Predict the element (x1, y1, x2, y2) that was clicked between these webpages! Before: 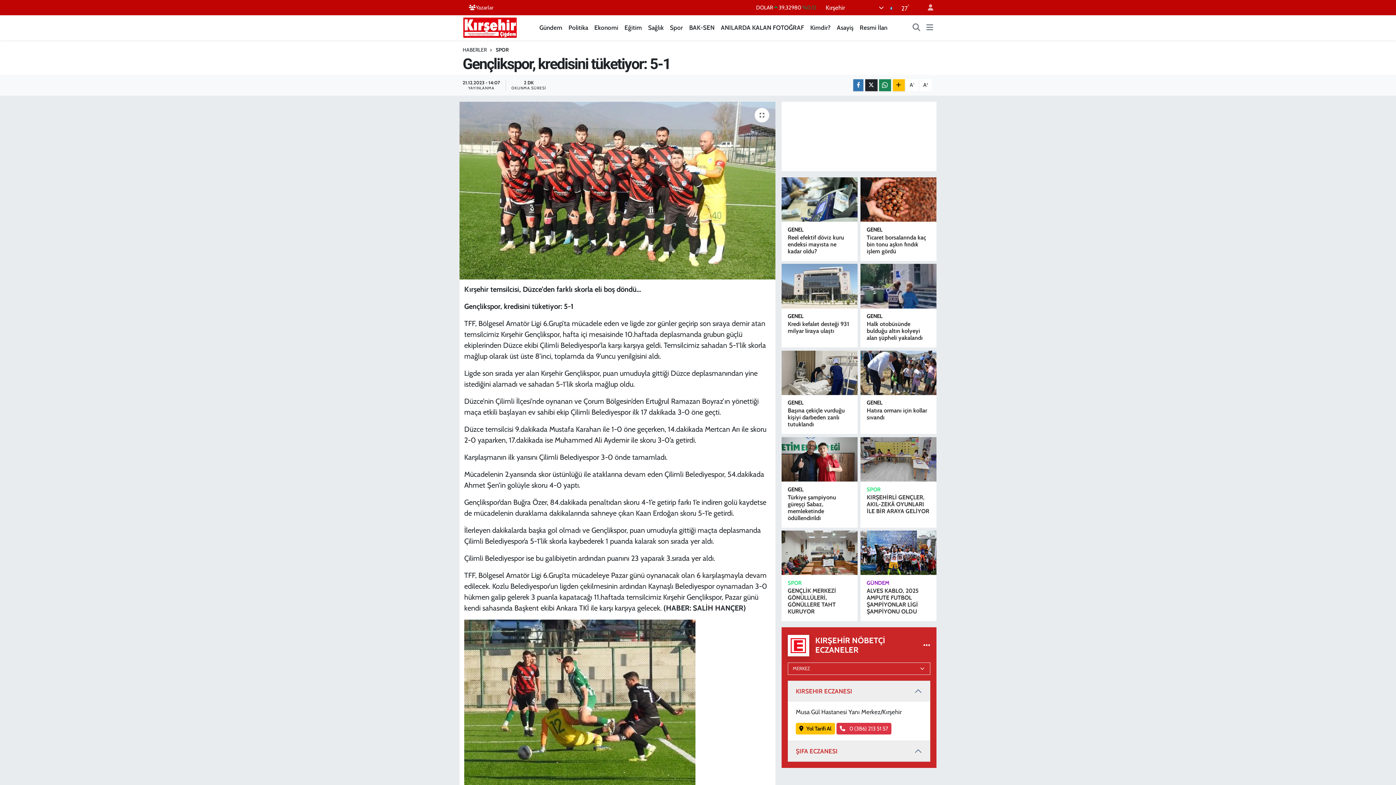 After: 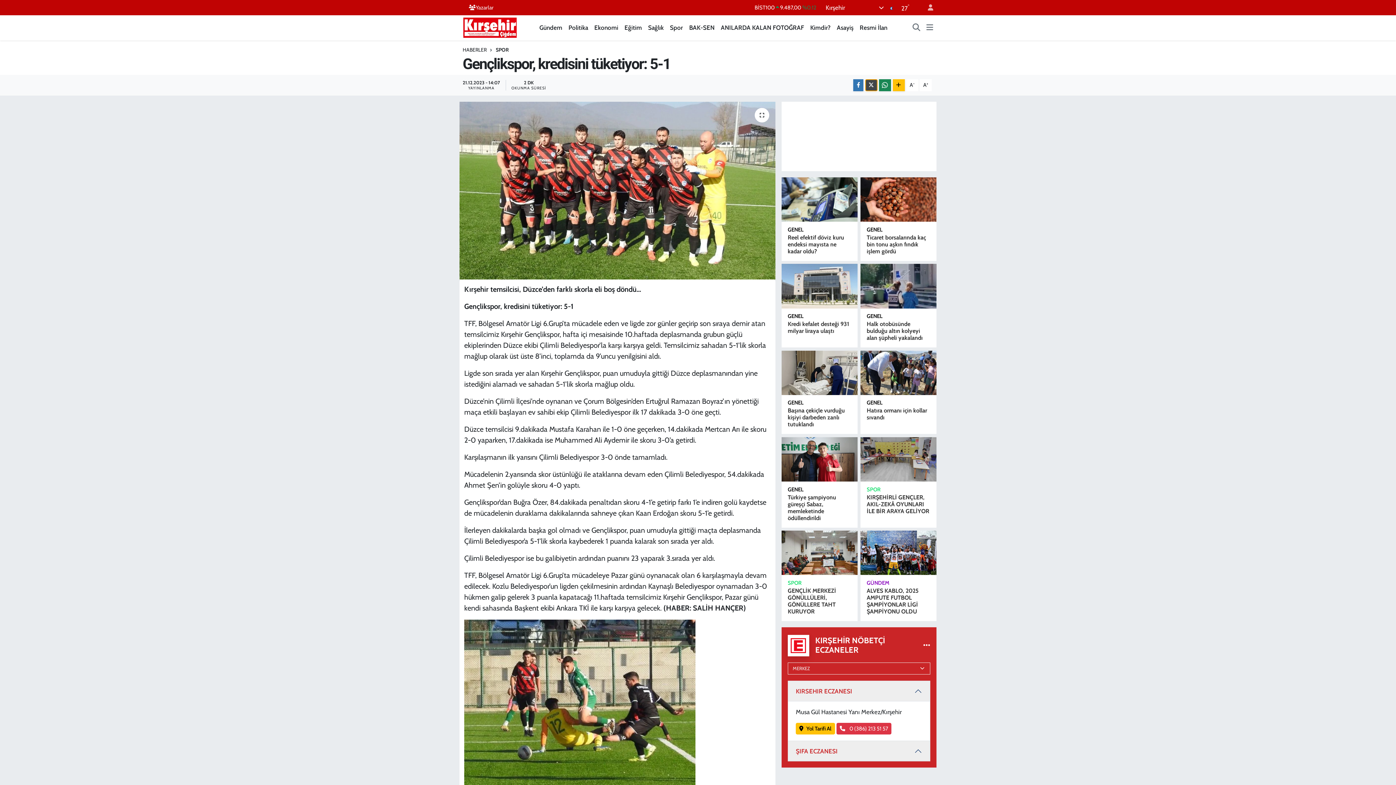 Action: bbox: (865, 79, 877, 91)